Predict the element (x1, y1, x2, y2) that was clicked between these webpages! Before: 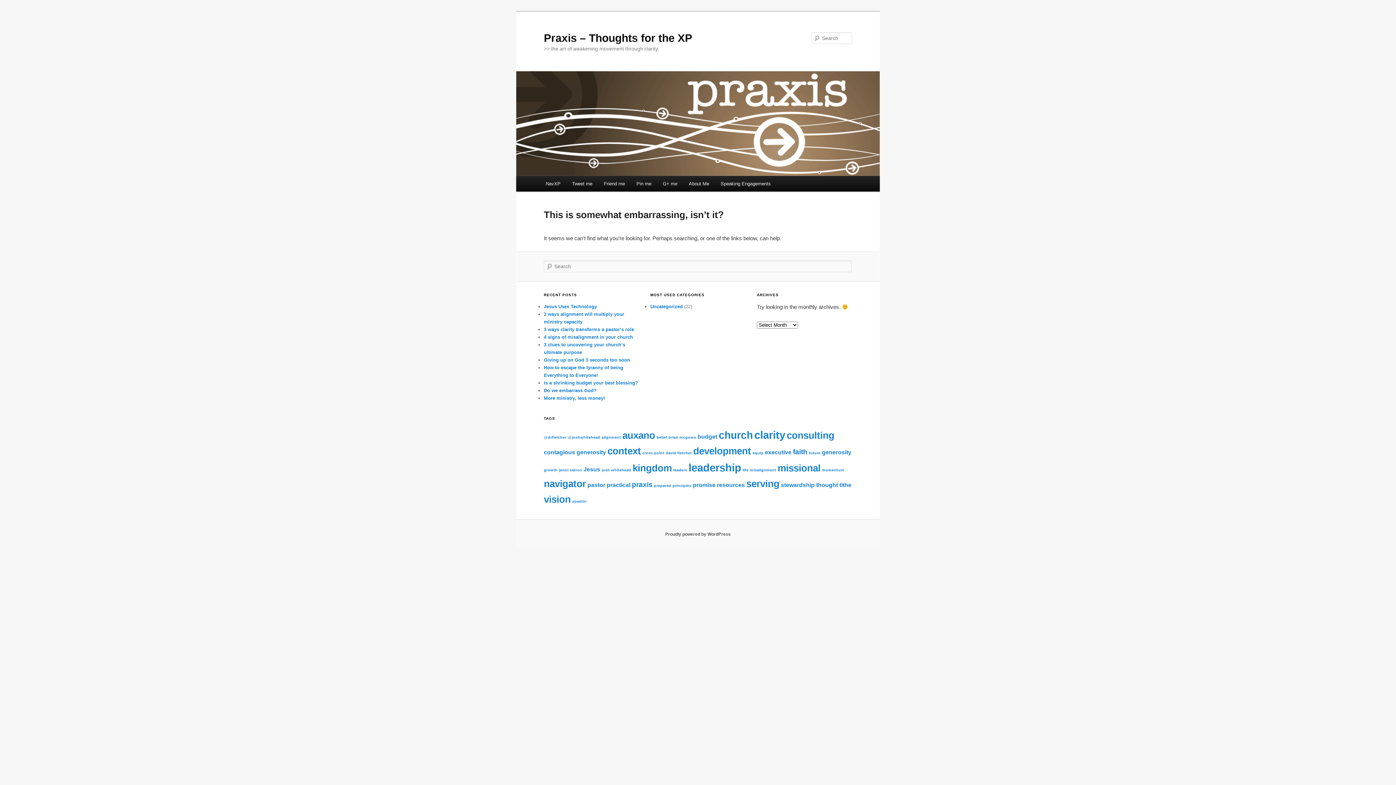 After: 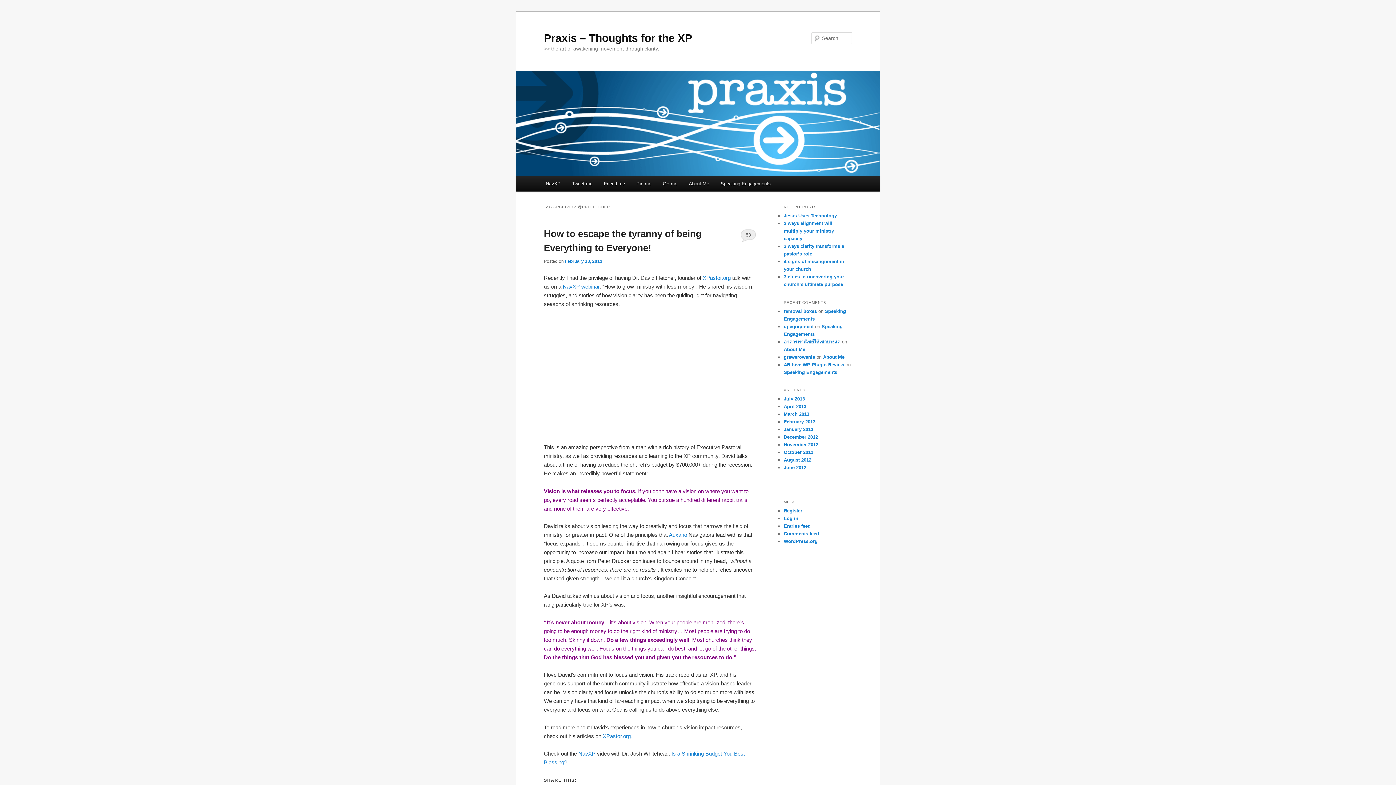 Action: label: @drfletcher (1 item) bbox: (544, 435, 566, 439)